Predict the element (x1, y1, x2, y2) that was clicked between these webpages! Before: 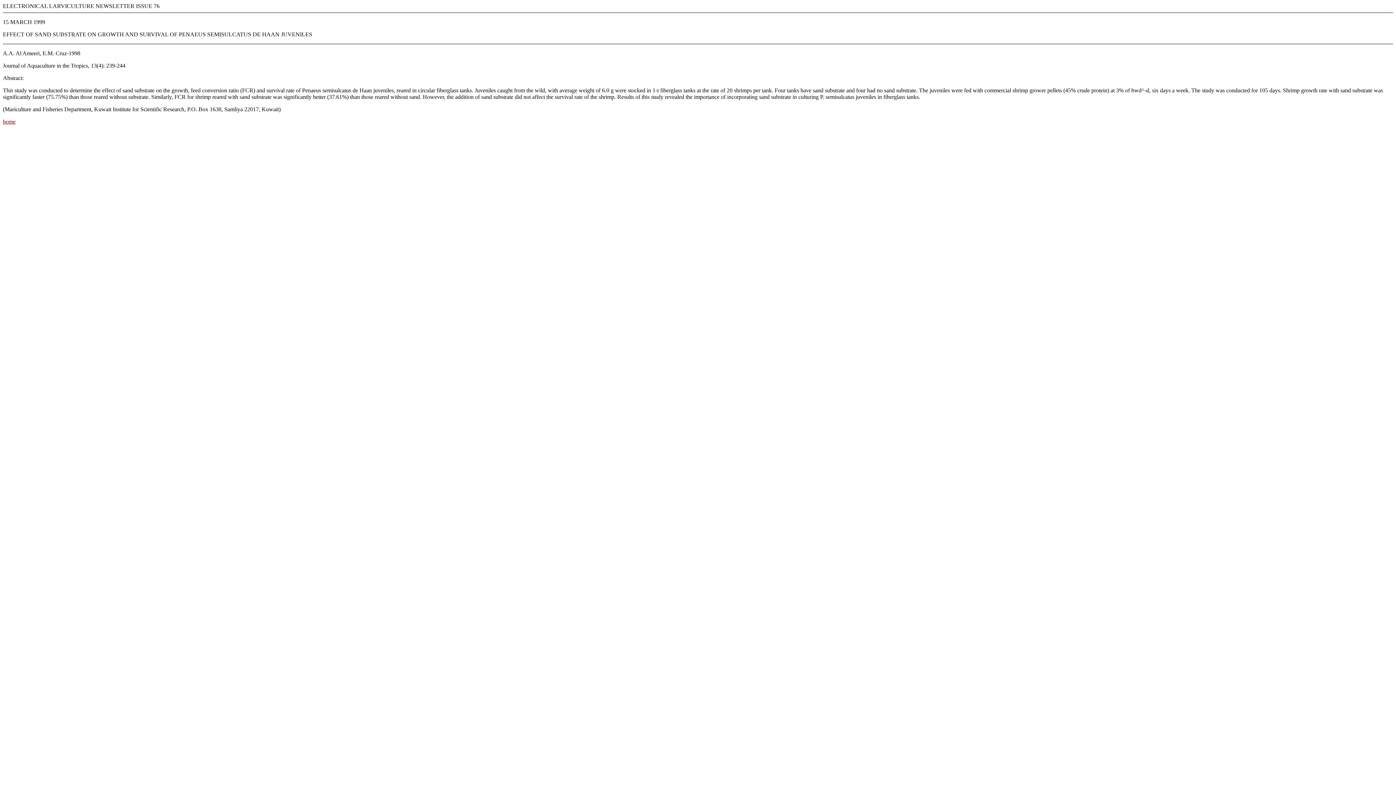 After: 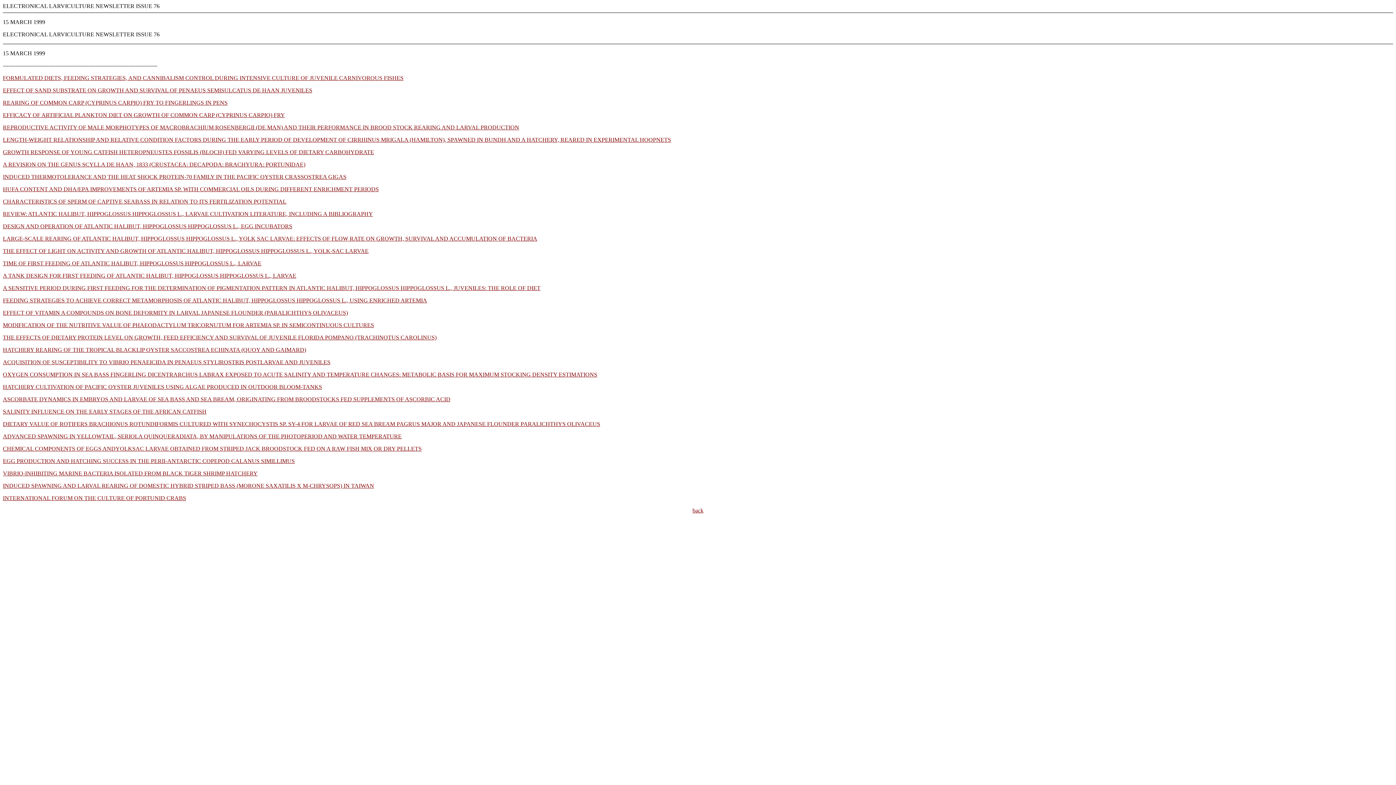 Action: bbox: (2, 118, 15, 124) label: home